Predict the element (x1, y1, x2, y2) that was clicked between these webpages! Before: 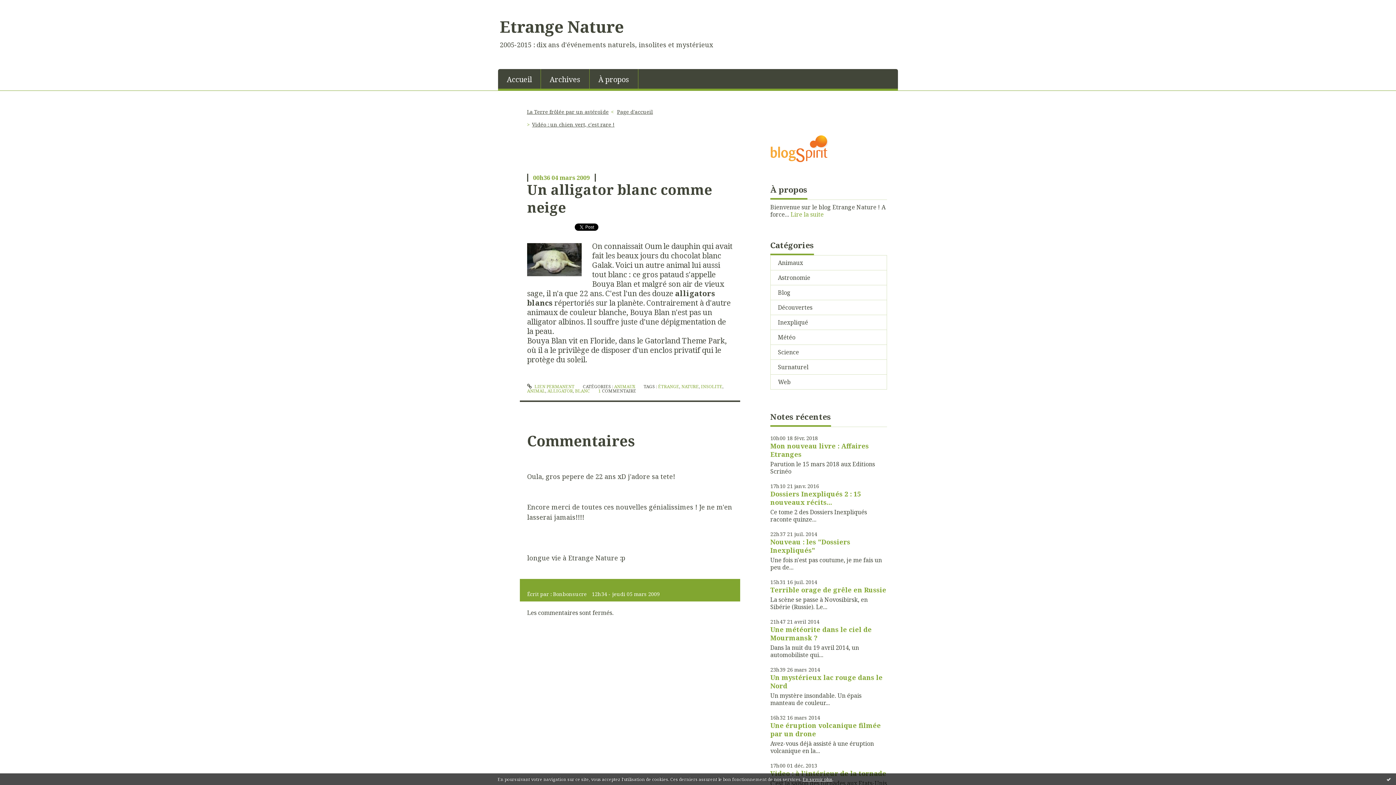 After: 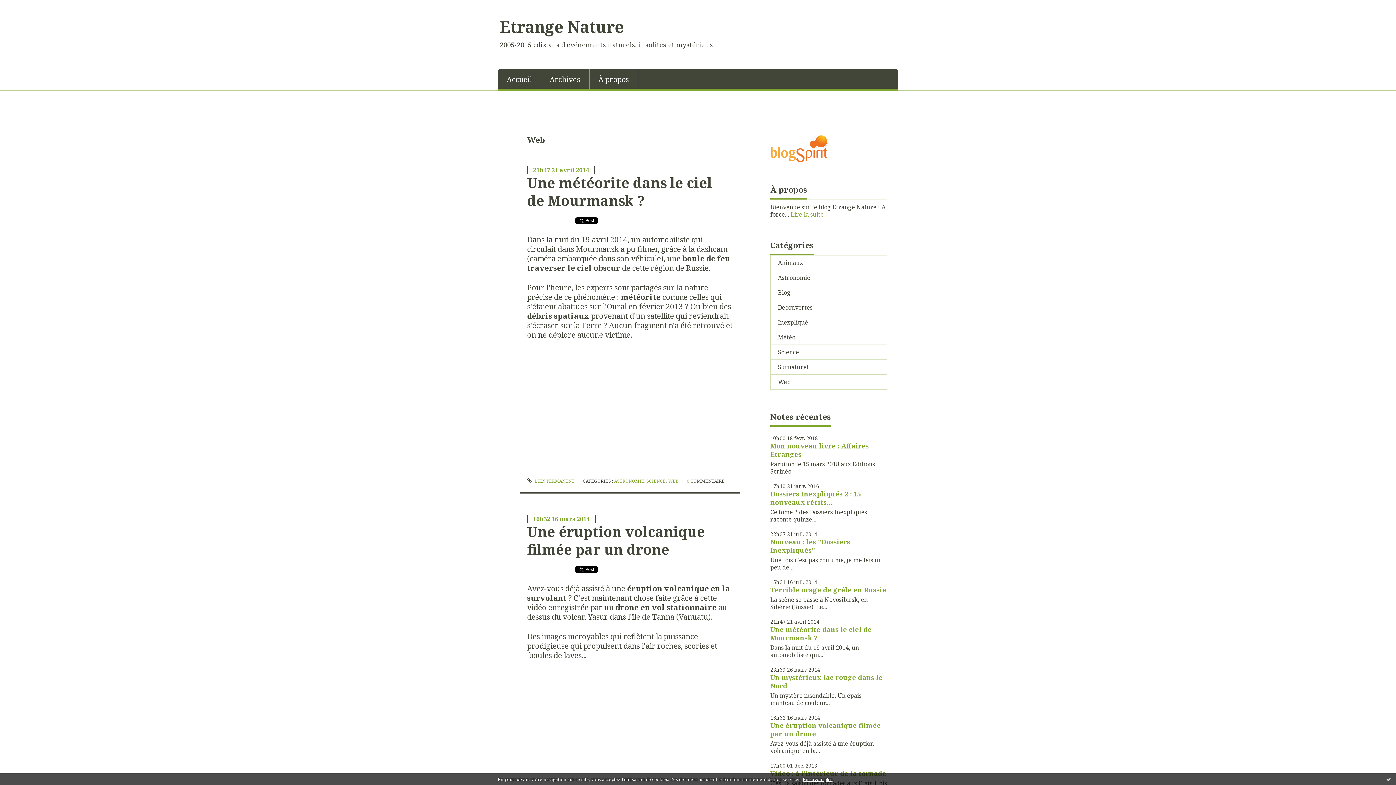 Action: label: Web bbox: (770, 374, 887, 389)